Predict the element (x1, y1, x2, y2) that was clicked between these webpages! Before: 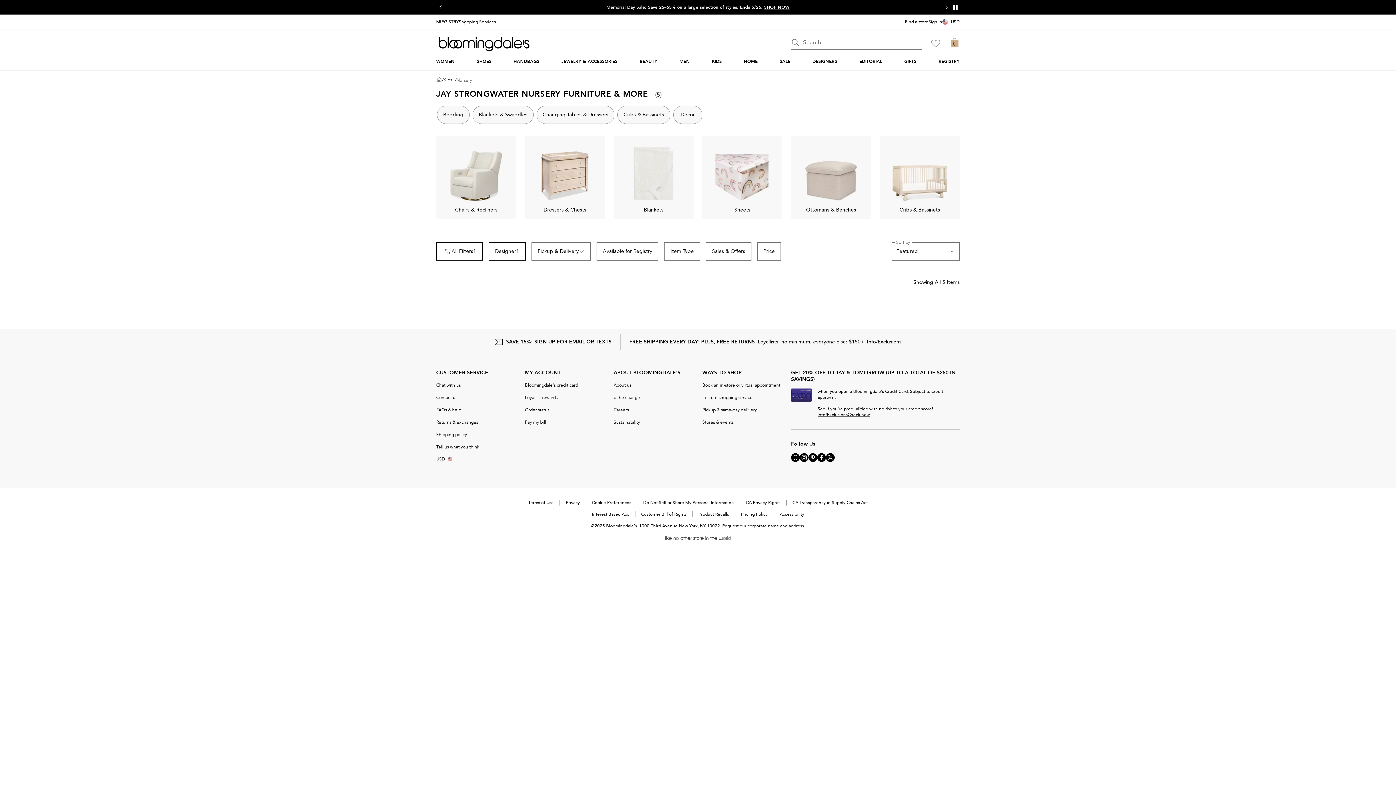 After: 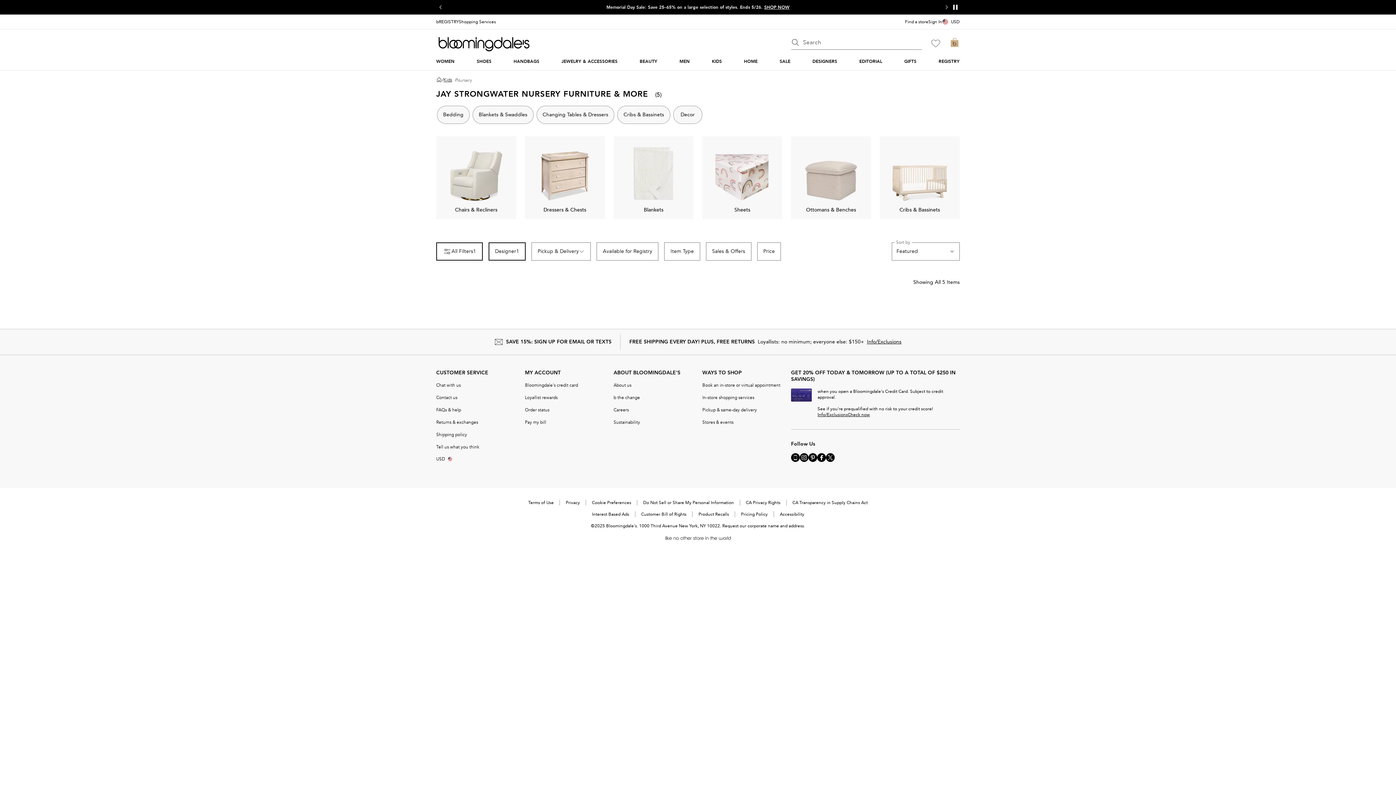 Action: bbox: (791, 453, 800, 462) label: Go to our Mobile page - External Website. Opens in a new Window.